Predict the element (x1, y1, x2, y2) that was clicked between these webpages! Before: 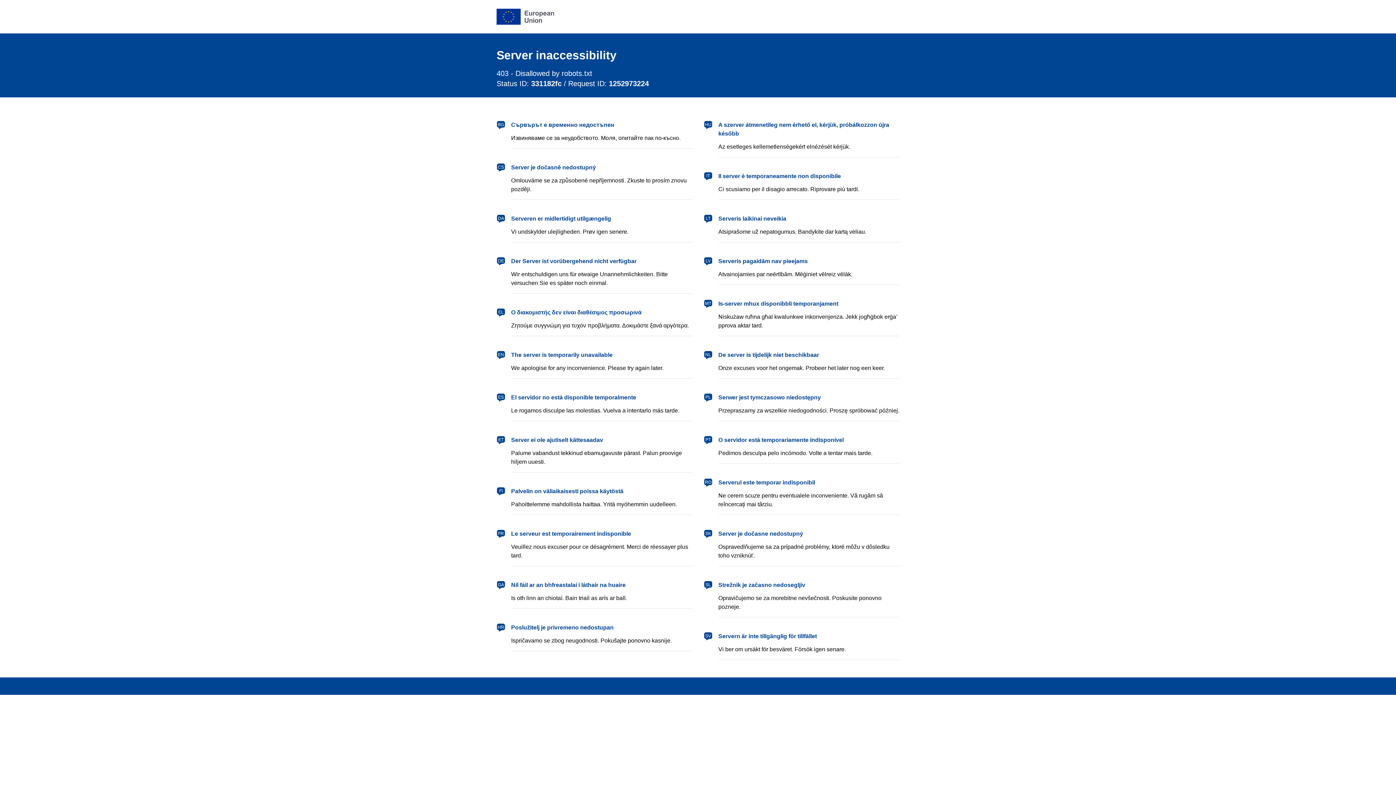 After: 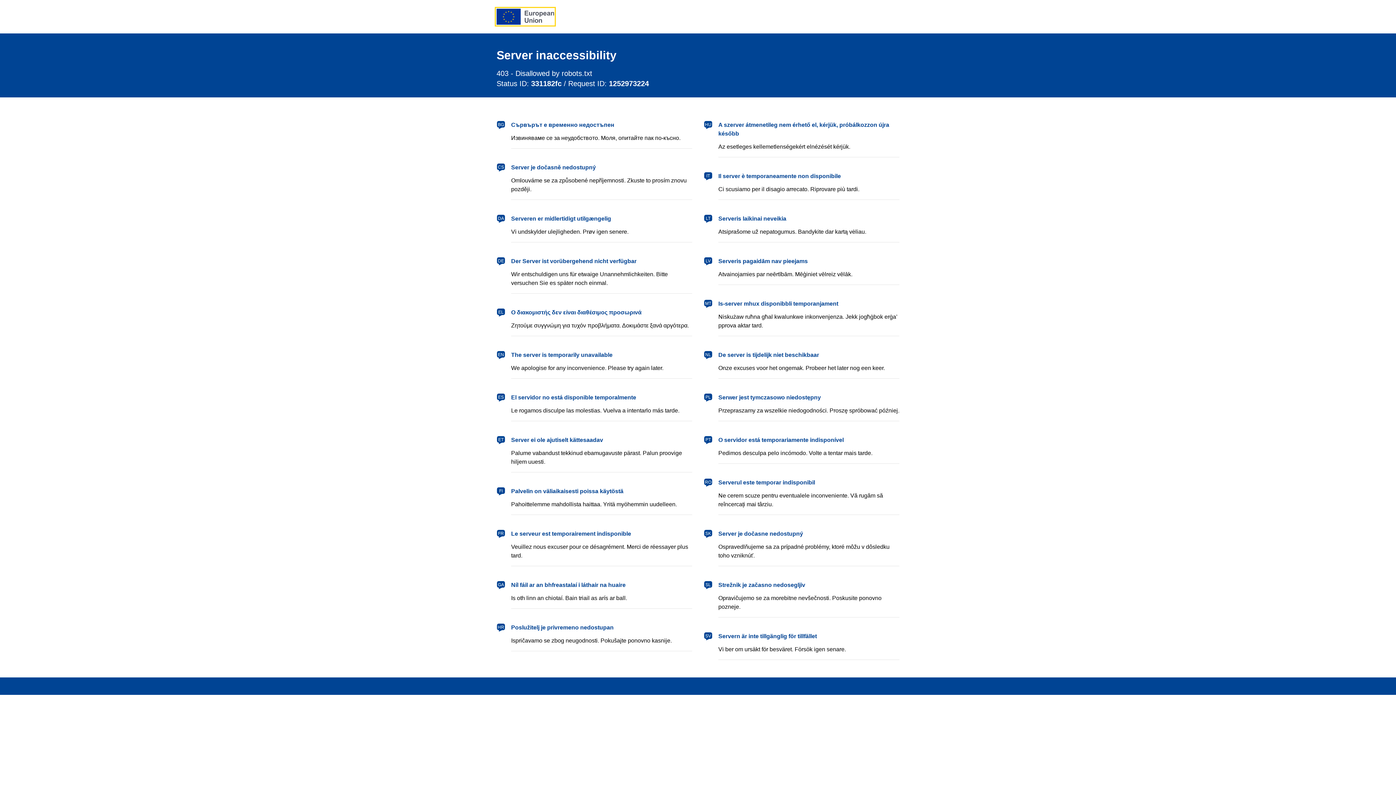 Action: bbox: (496, 8, 554, 24) label: European Union